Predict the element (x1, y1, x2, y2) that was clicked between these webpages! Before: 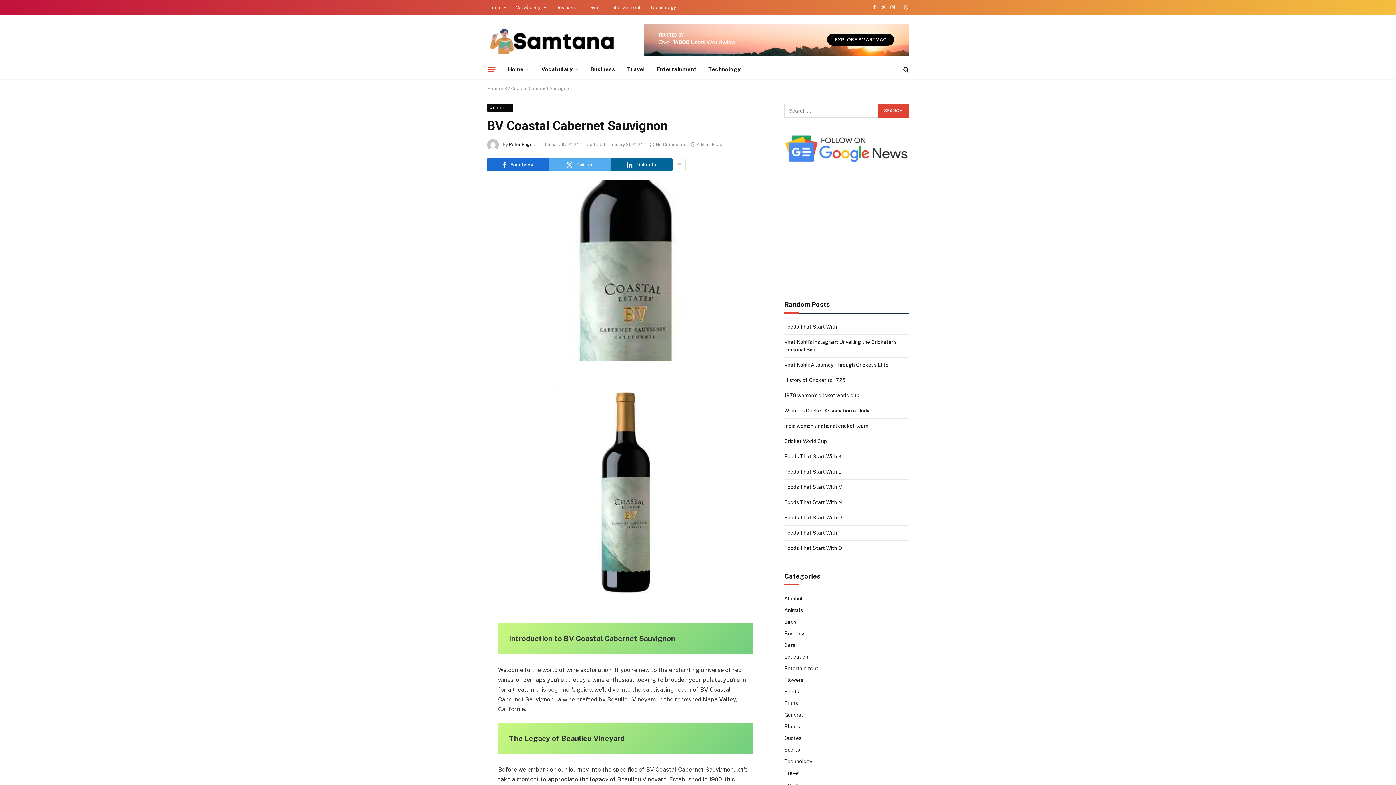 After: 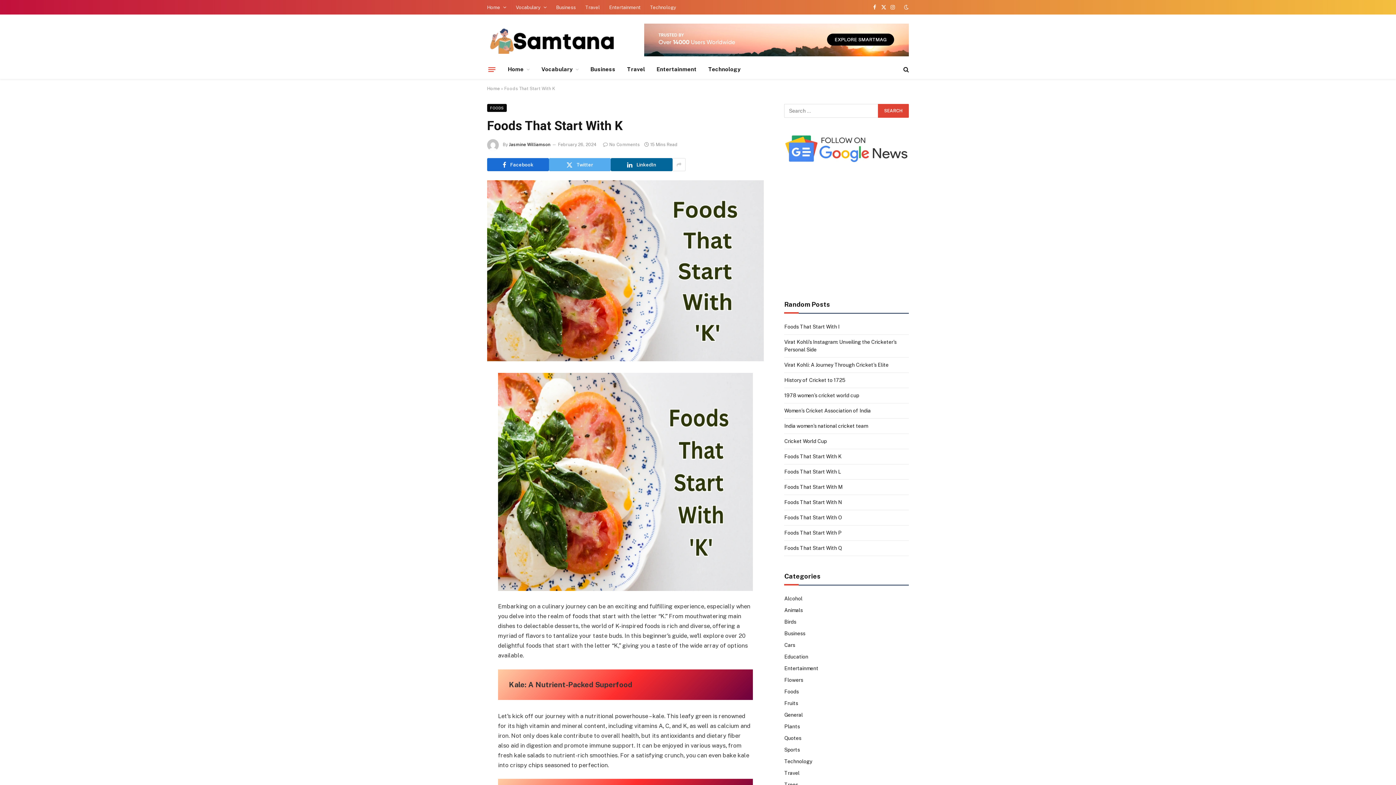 Action: bbox: (784, 453, 841, 459) label: Foods That Start With K